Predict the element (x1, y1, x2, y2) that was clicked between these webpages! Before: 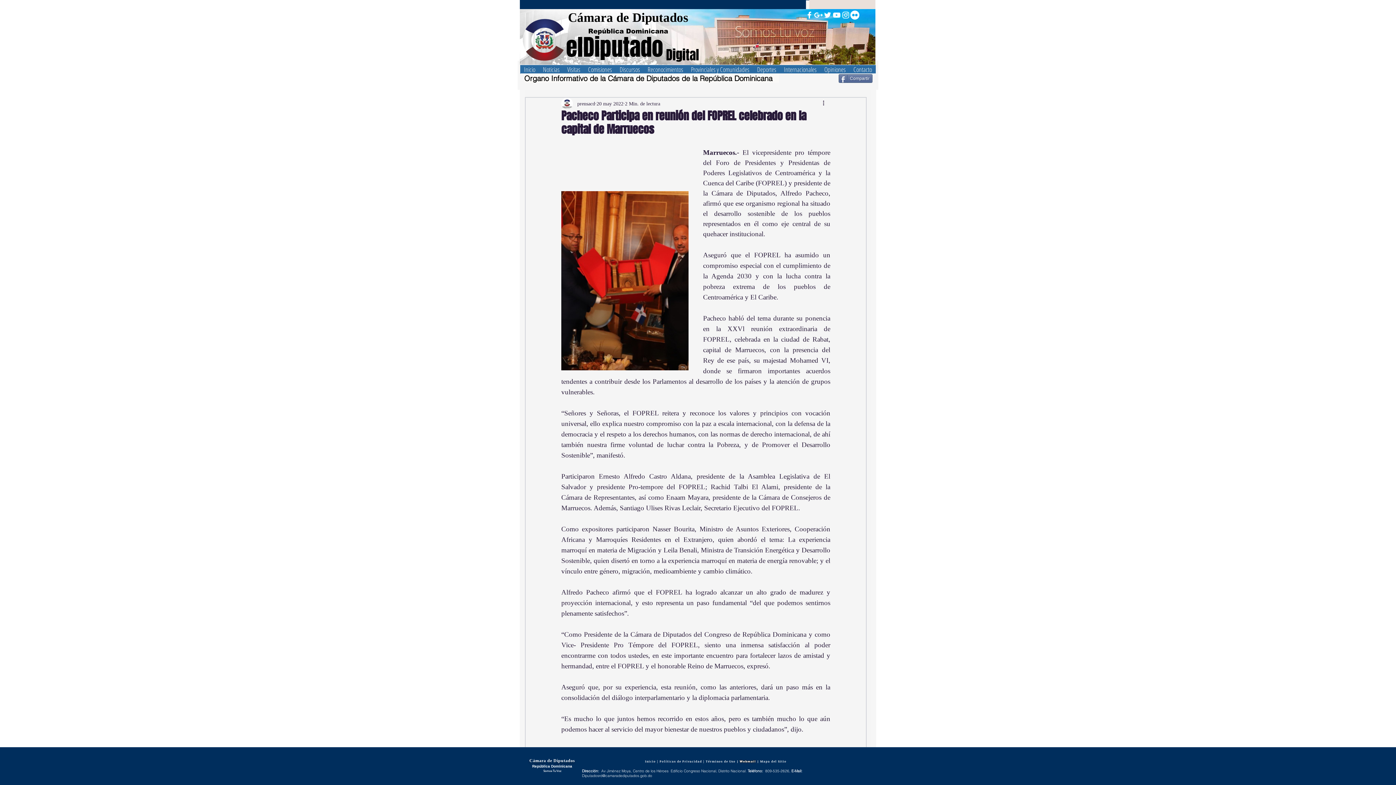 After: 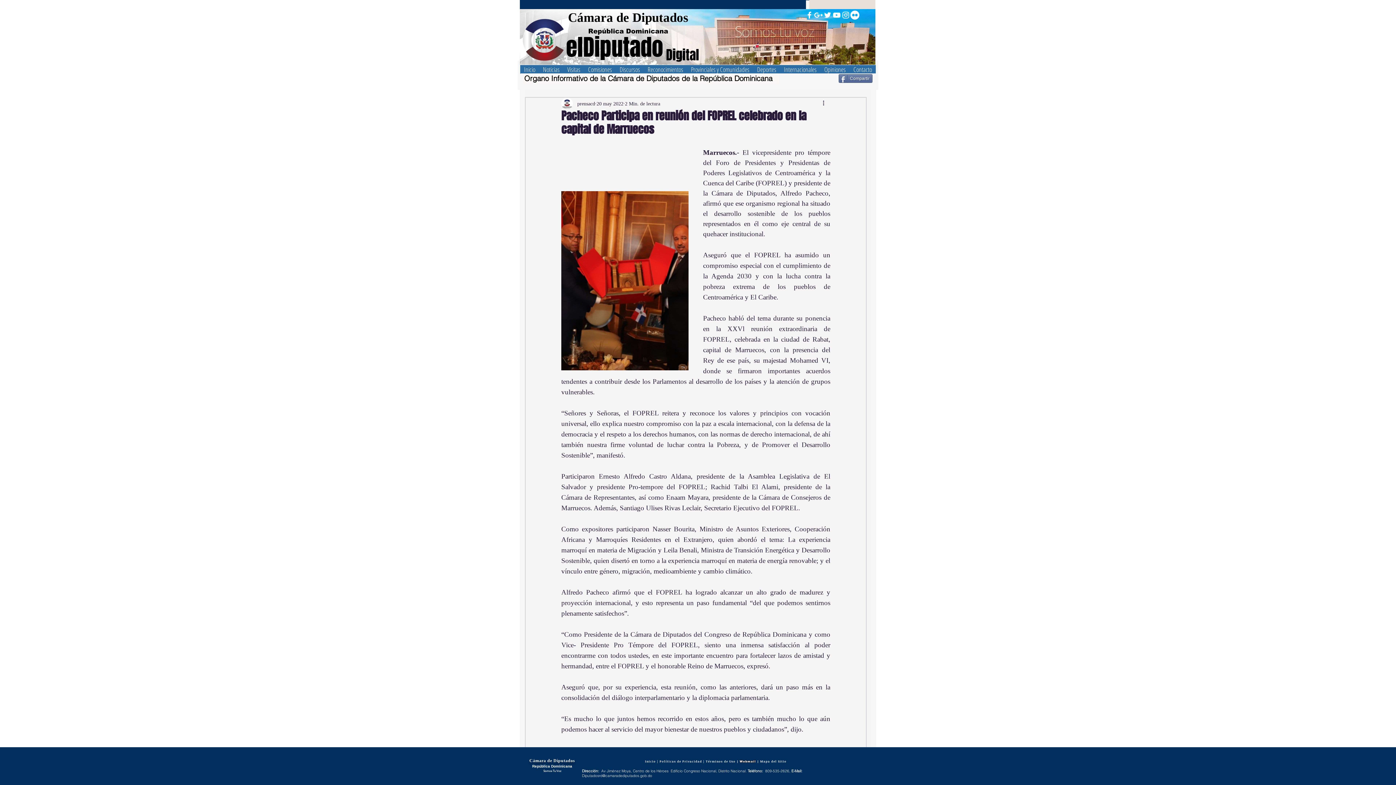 Action: label: iputadosrd@camaradediputados.gob.do bbox: (584, 773, 652, 778)